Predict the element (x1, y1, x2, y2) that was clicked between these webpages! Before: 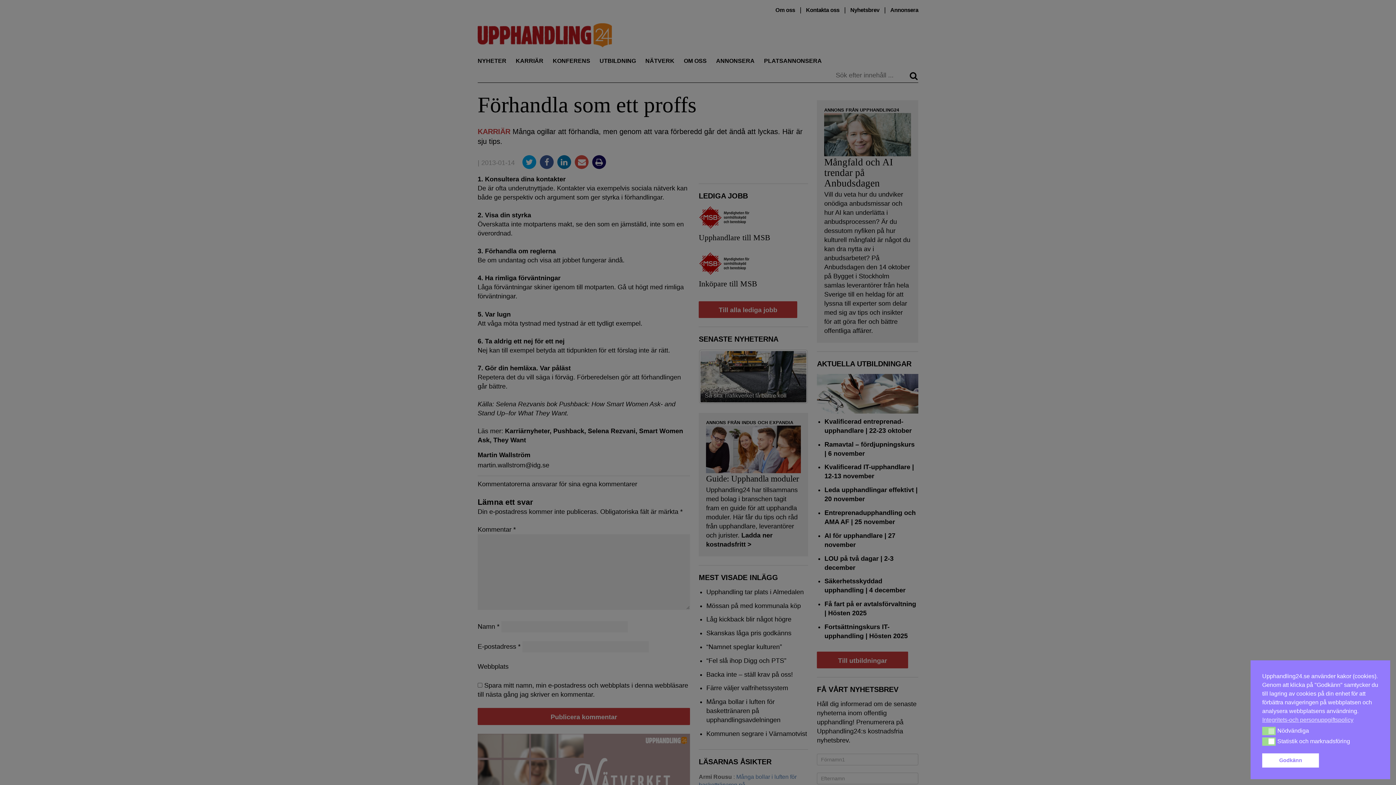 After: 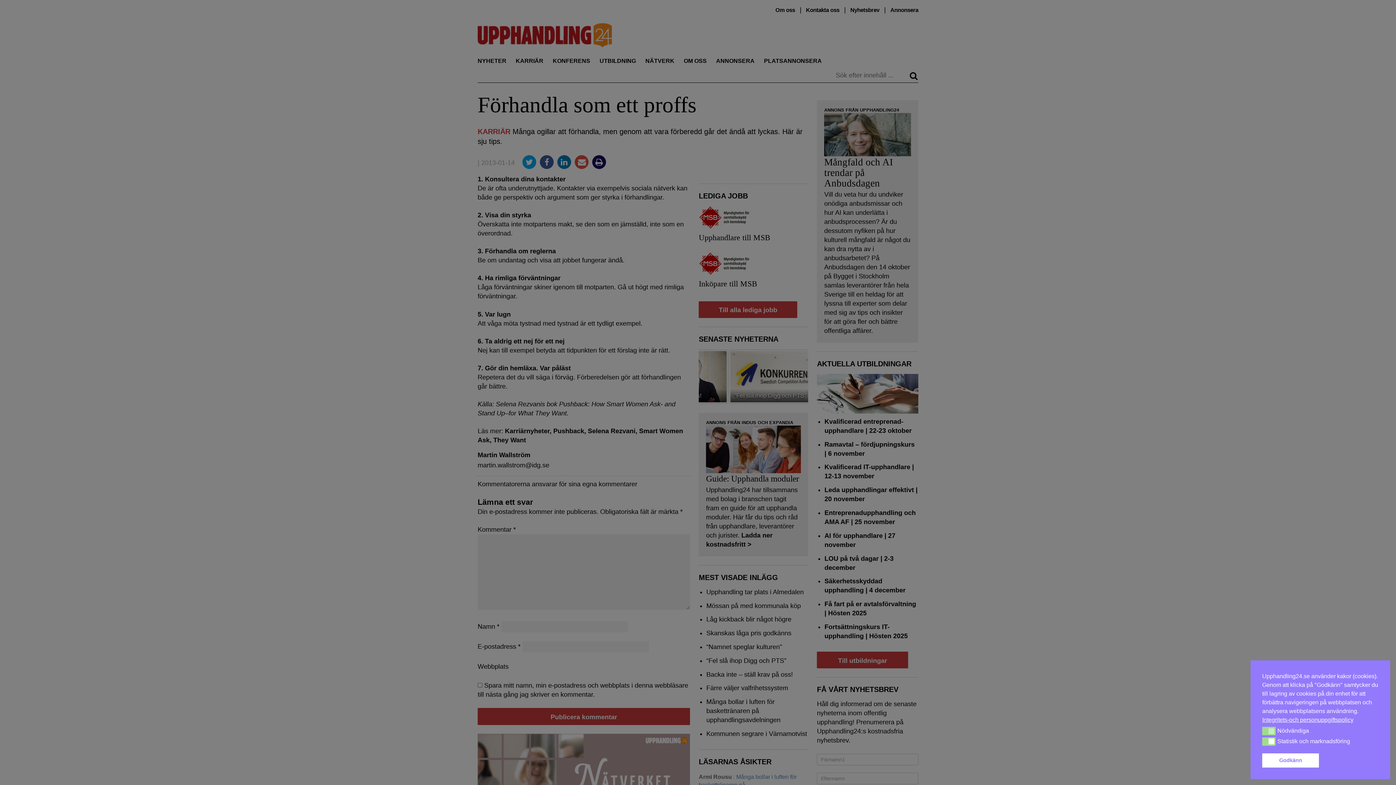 Action: bbox: (1262, 715, 1353, 724) label: cookies - Integritets-och personuppgiftspolicy